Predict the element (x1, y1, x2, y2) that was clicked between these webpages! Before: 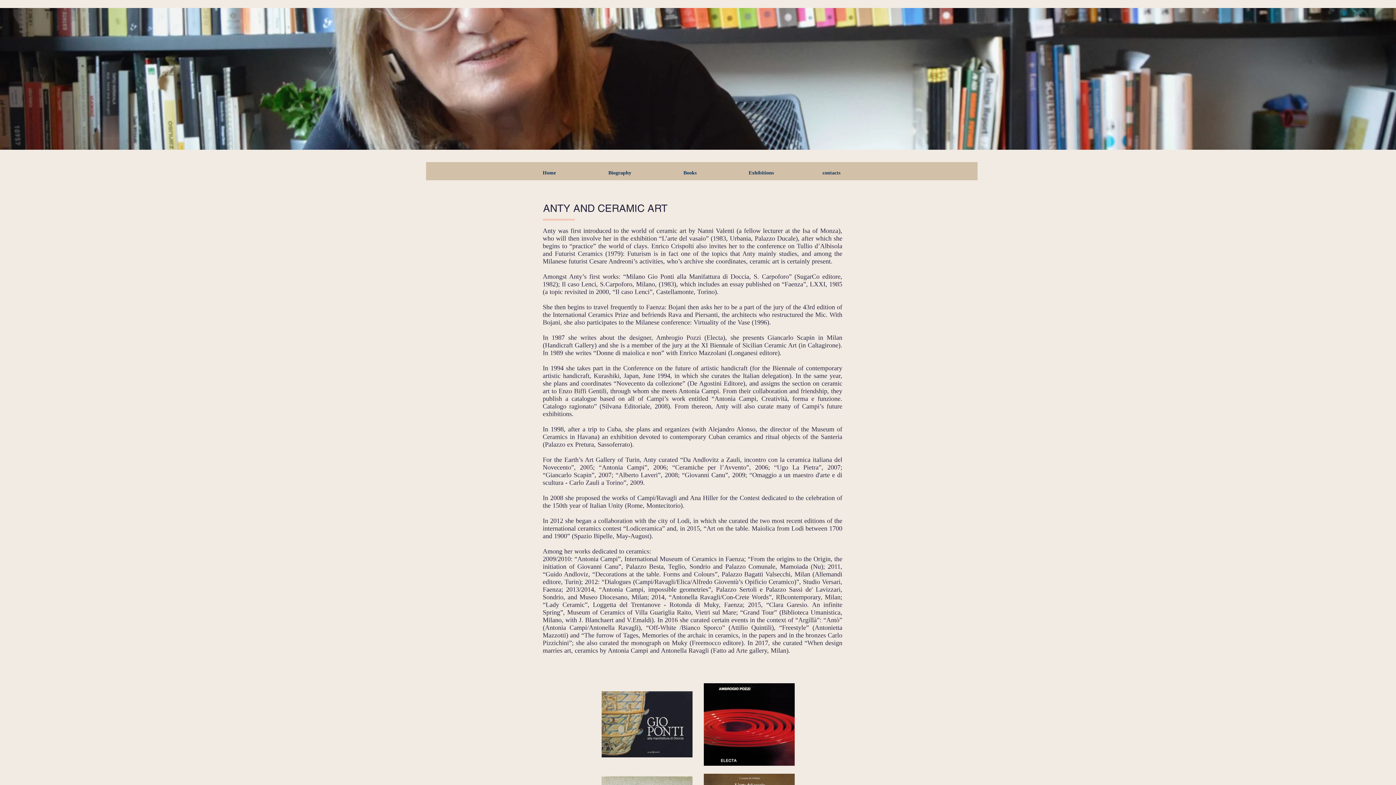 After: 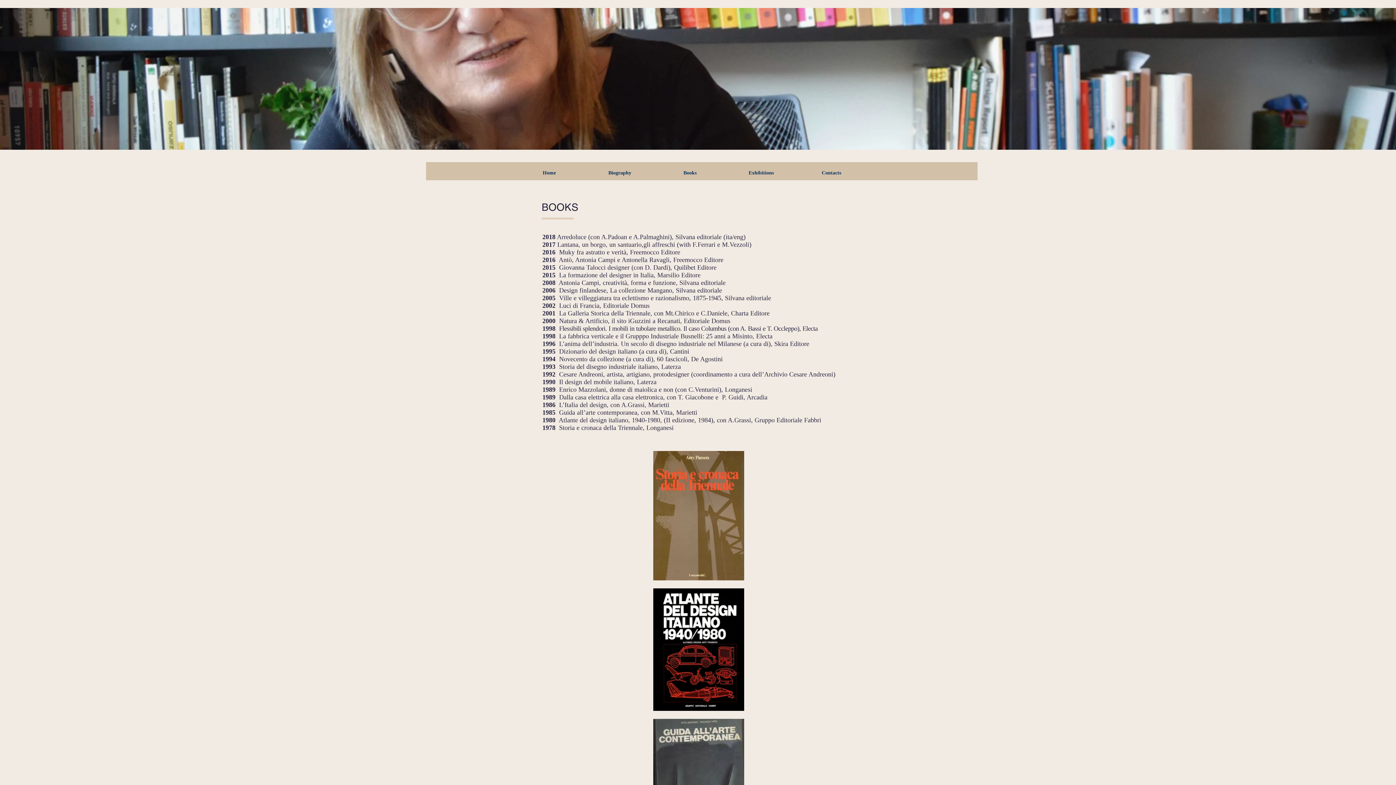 Action: bbox: (674, 165, 706, 180) label: Books